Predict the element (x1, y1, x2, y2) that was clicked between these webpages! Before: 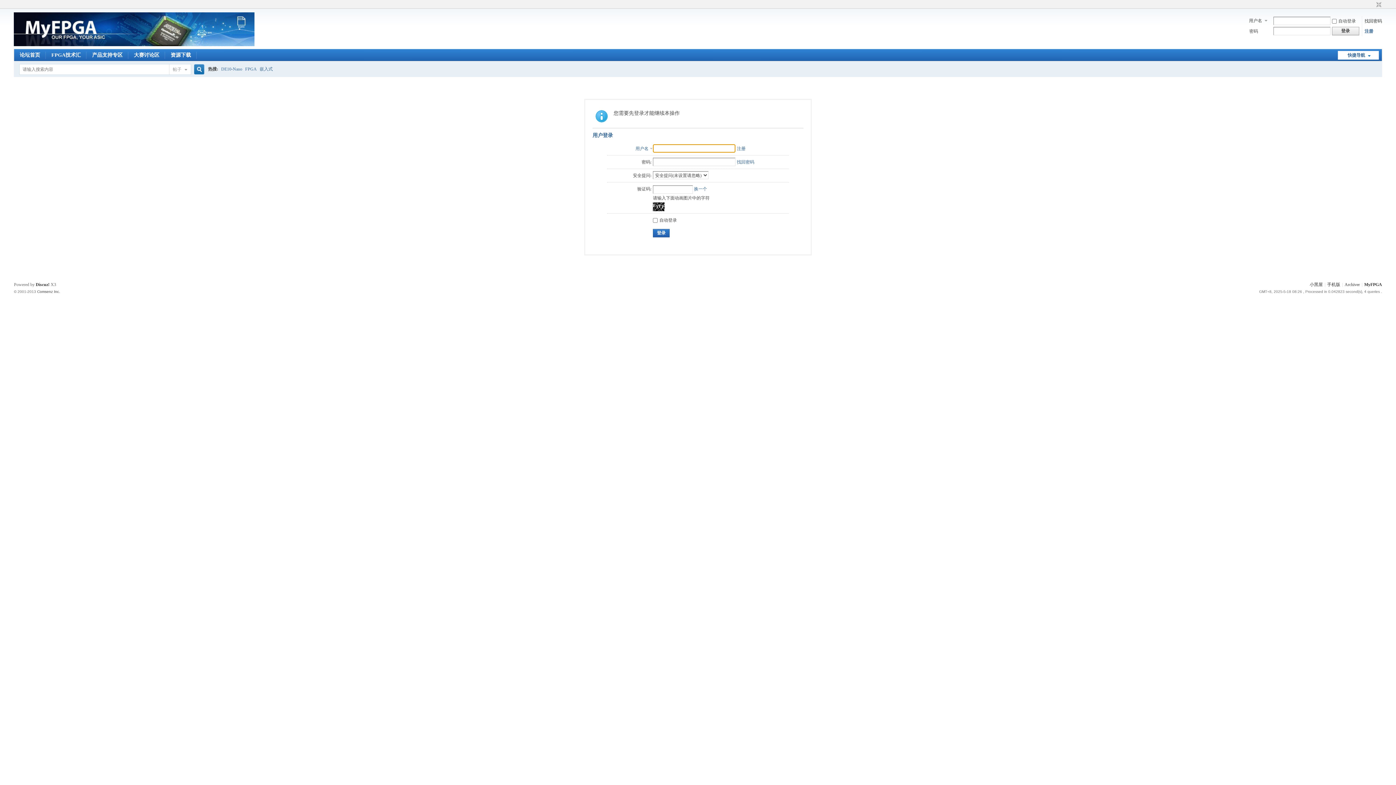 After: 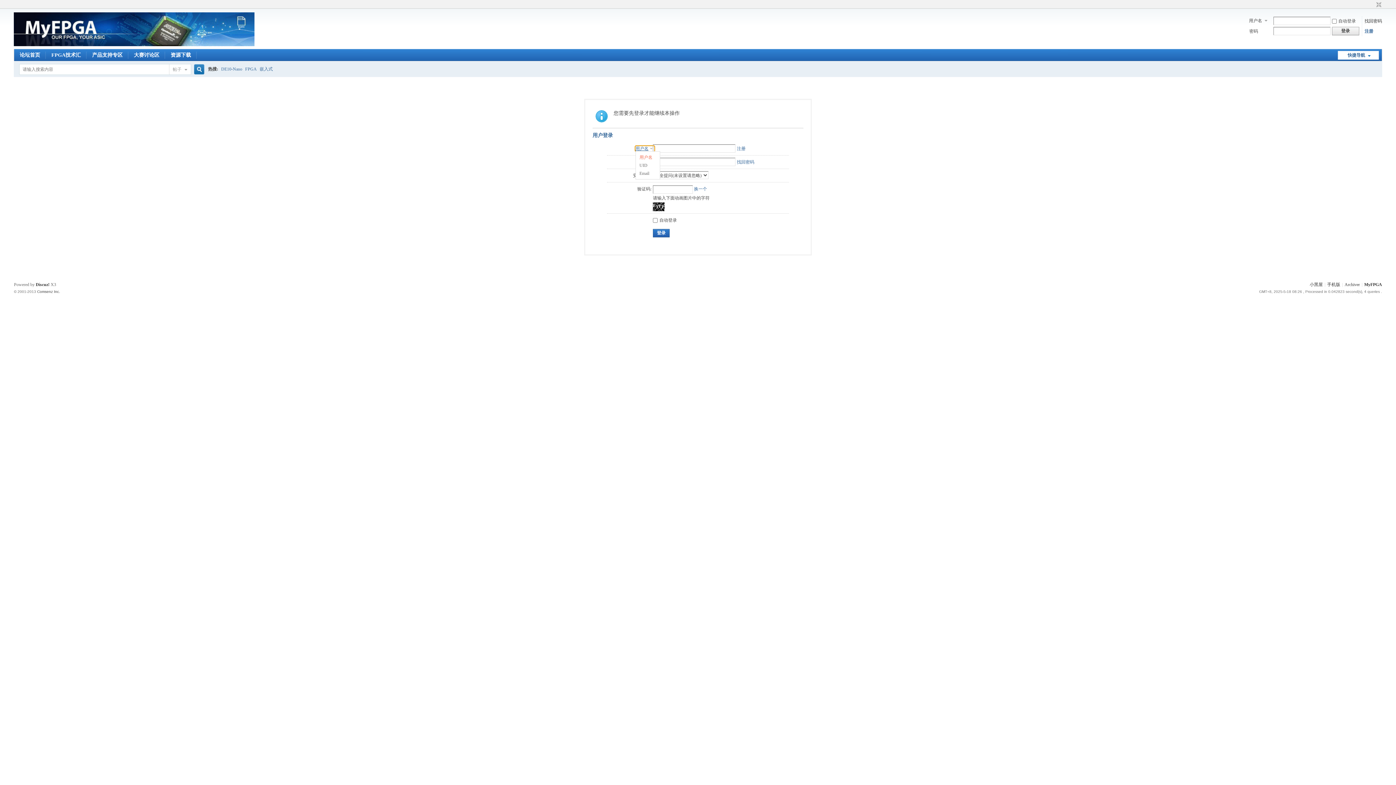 Action: label: 用户名 bbox: (635, 146, 654, 151)